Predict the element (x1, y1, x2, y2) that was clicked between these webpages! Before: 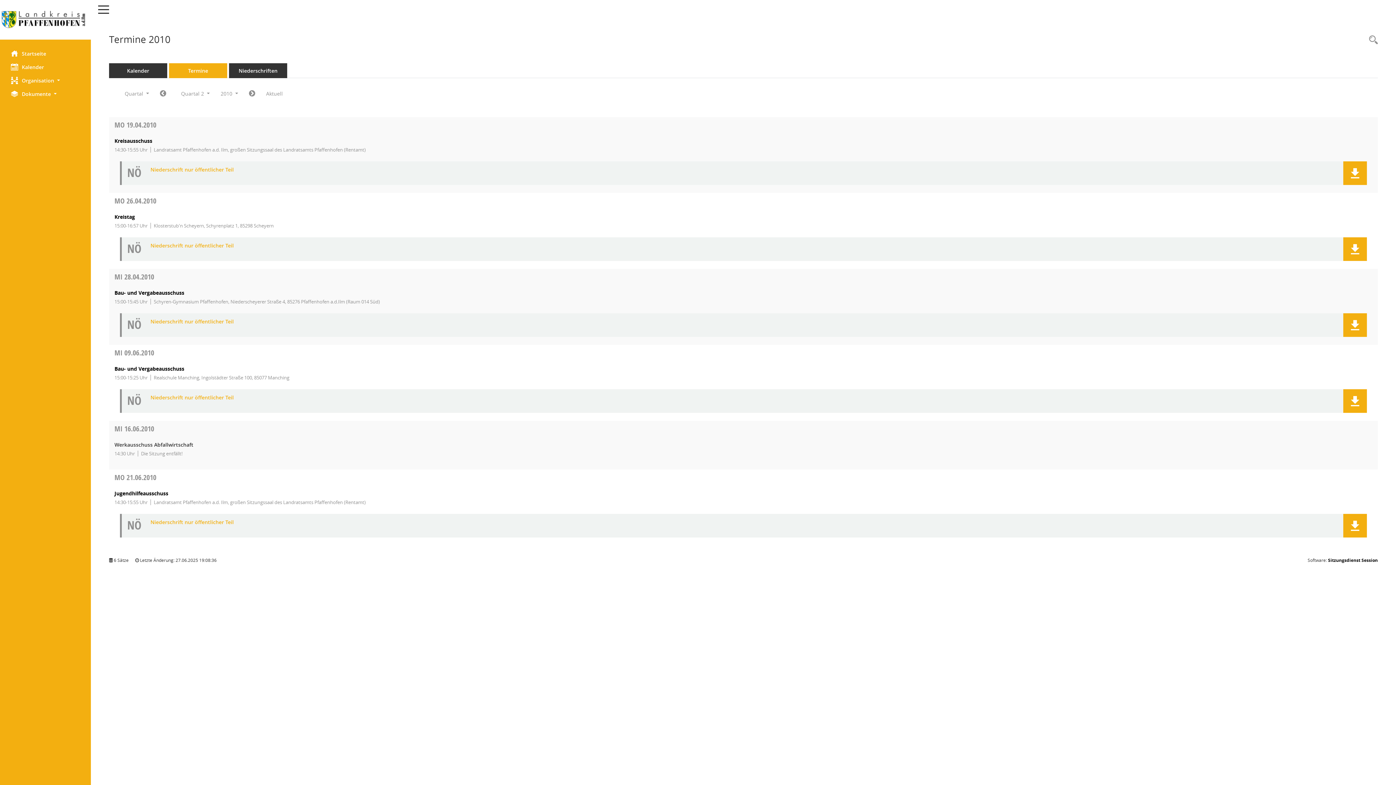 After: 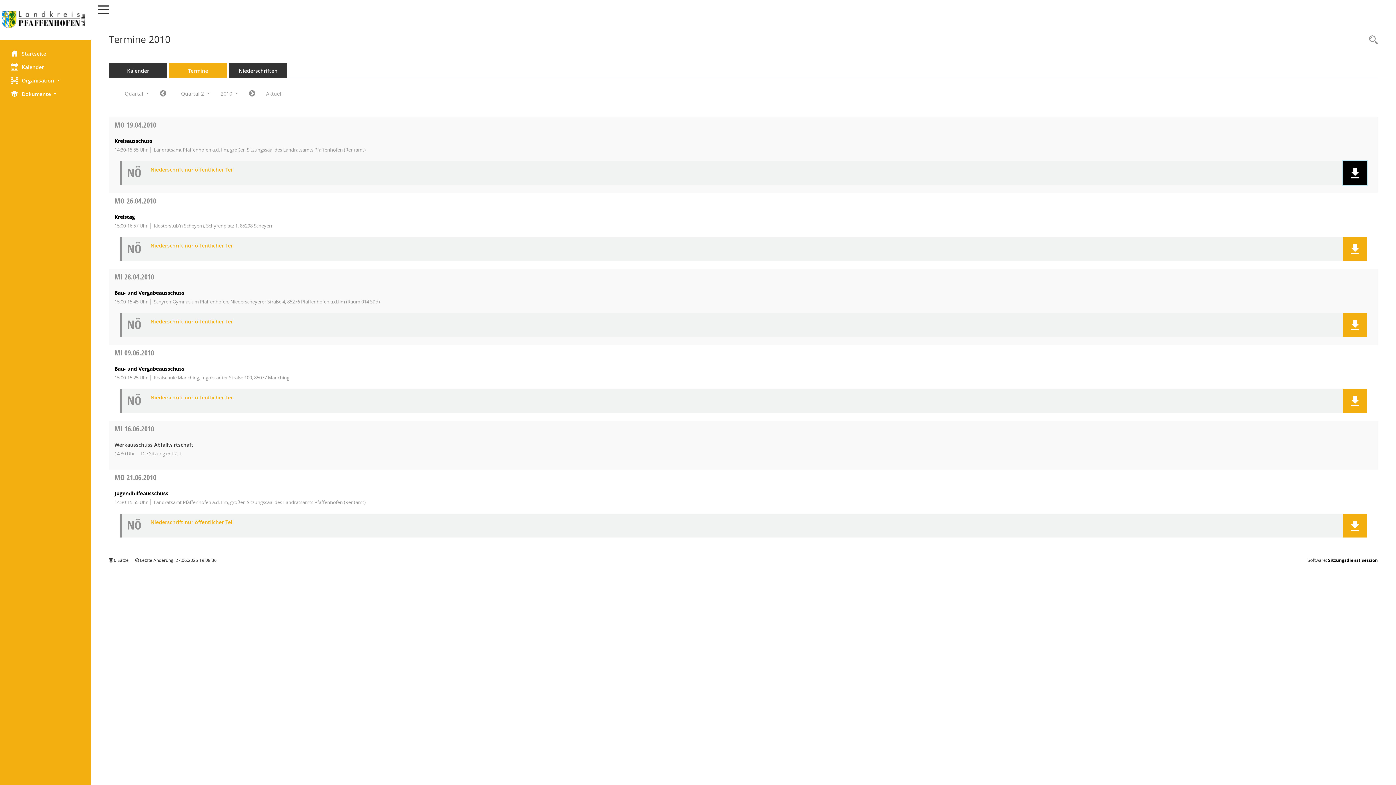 Action: bbox: (1350, 168, 1360, 178)